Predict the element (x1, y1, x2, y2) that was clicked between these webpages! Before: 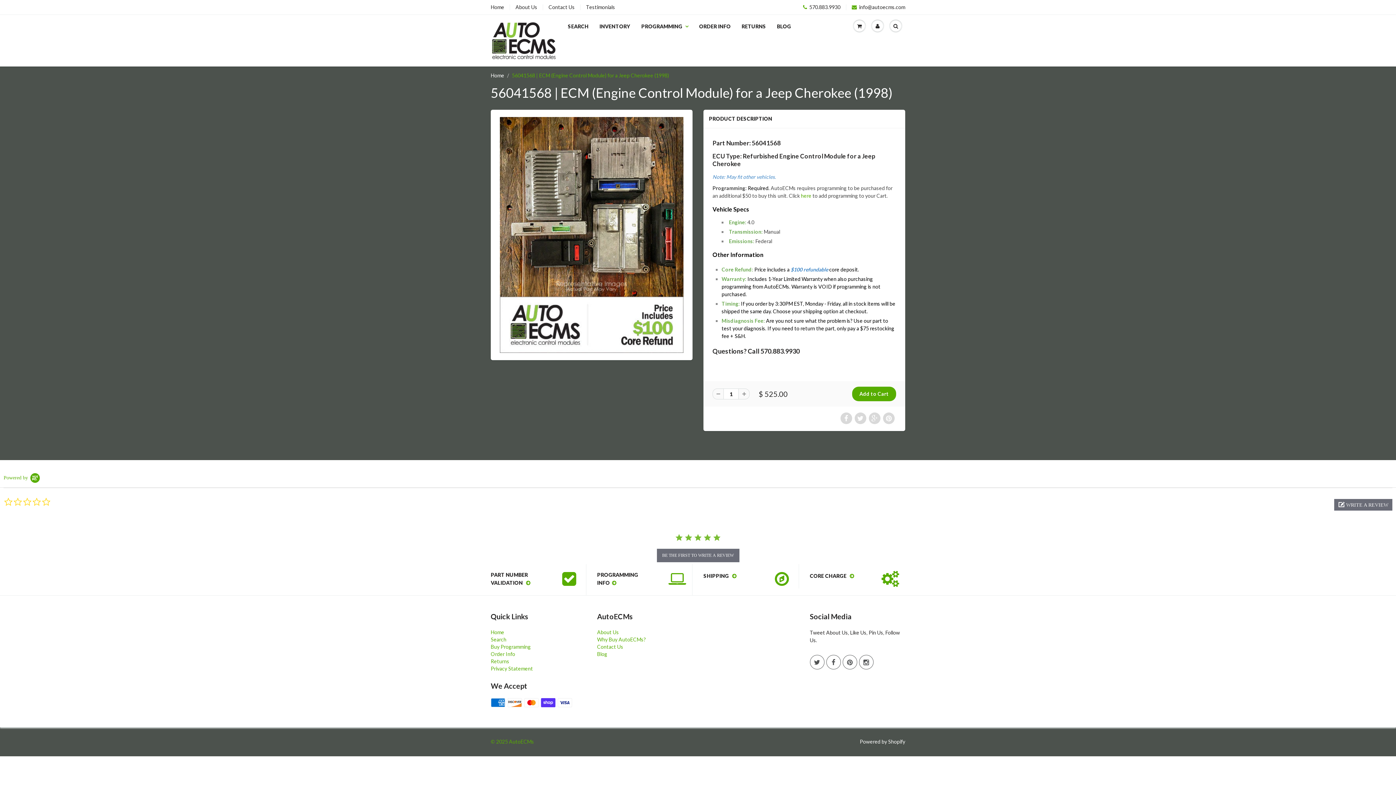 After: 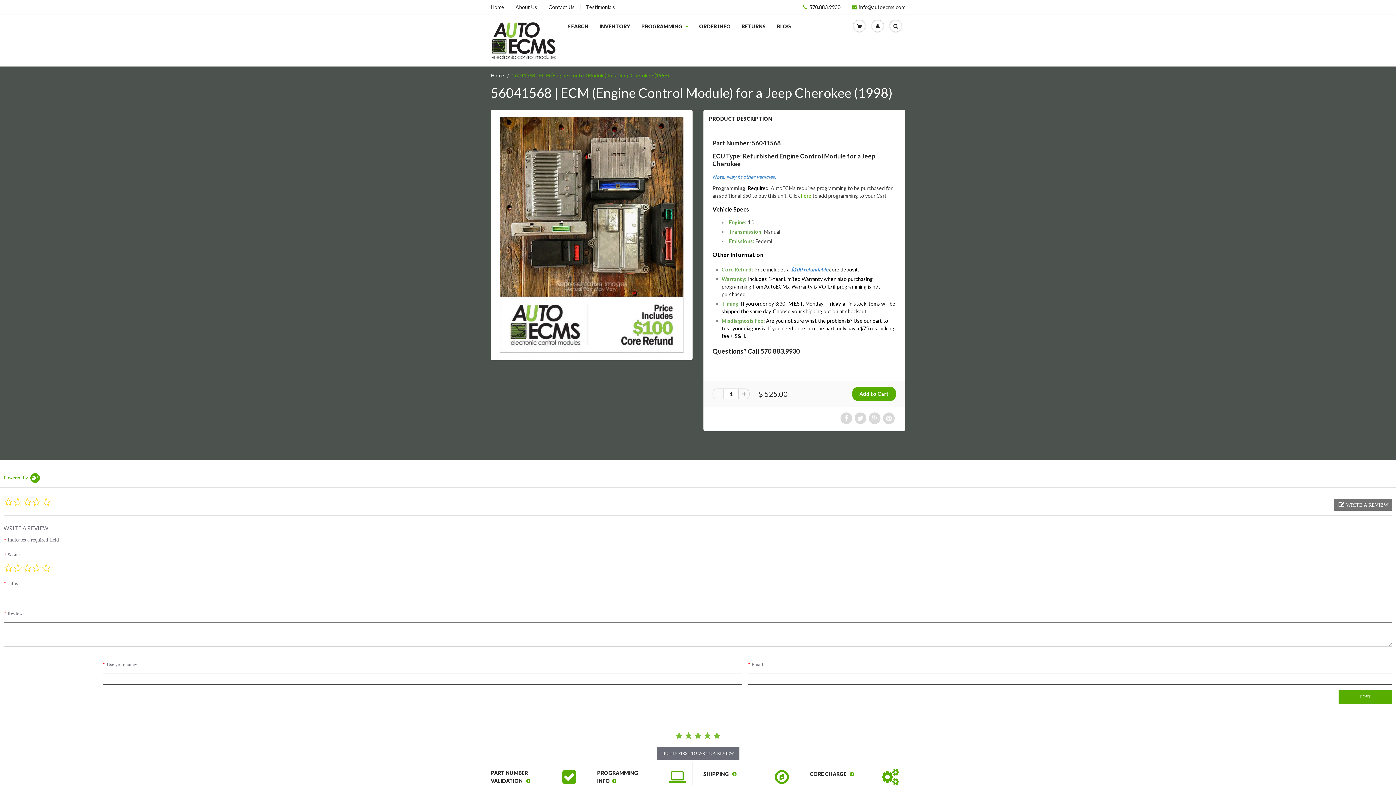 Action: label:  WRITE A REVIEW bbox: (1334, 499, 1392, 510)